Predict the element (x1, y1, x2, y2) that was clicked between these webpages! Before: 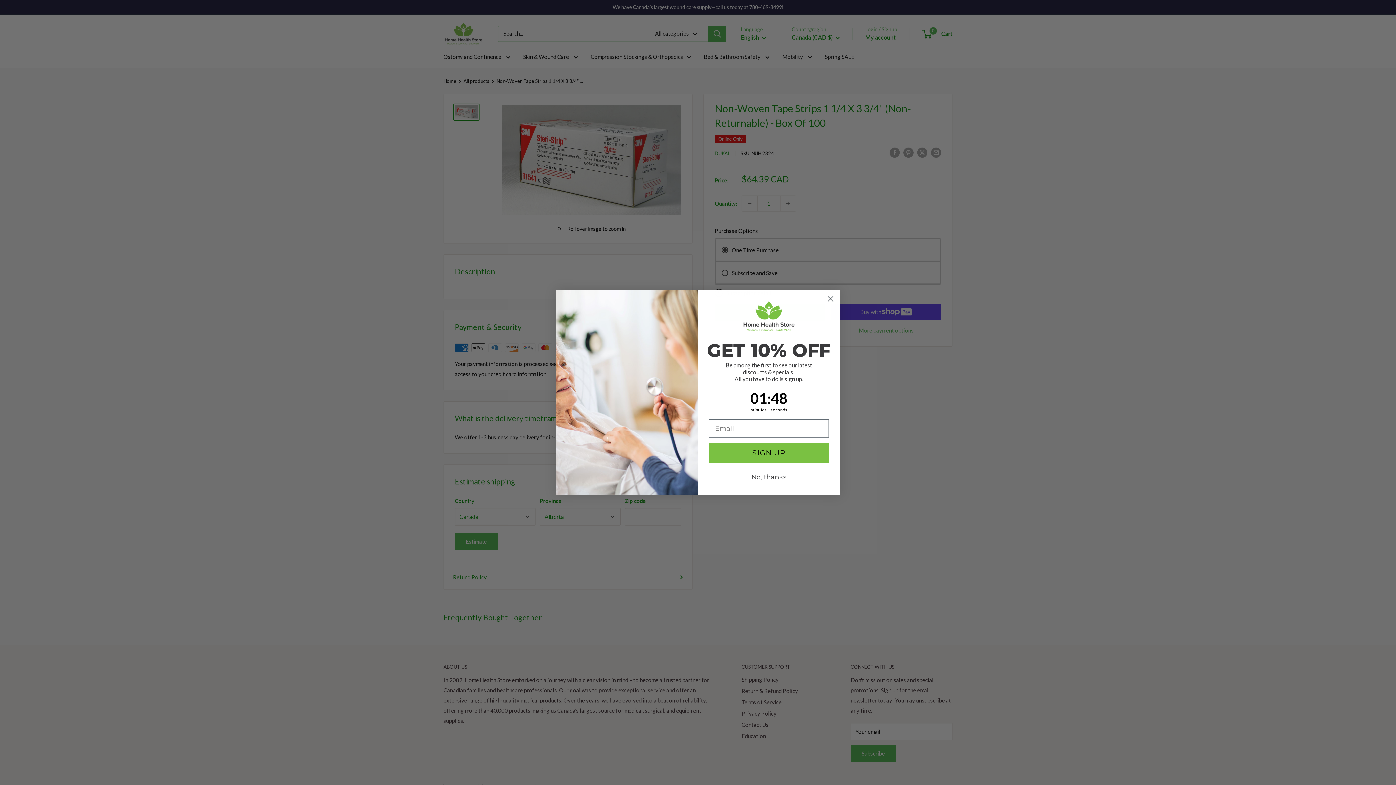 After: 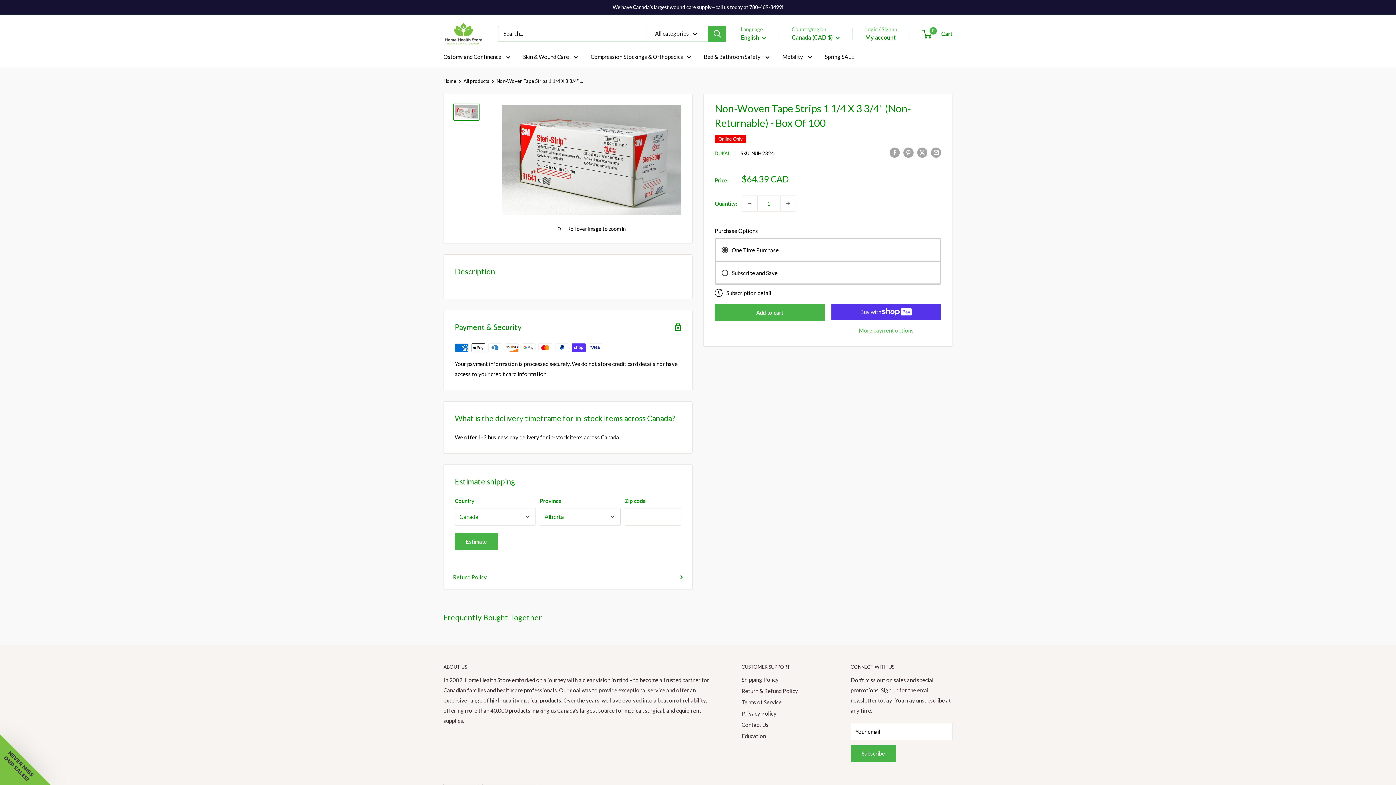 Action: bbox: (709, 470, 829, 484) label: No, thanks